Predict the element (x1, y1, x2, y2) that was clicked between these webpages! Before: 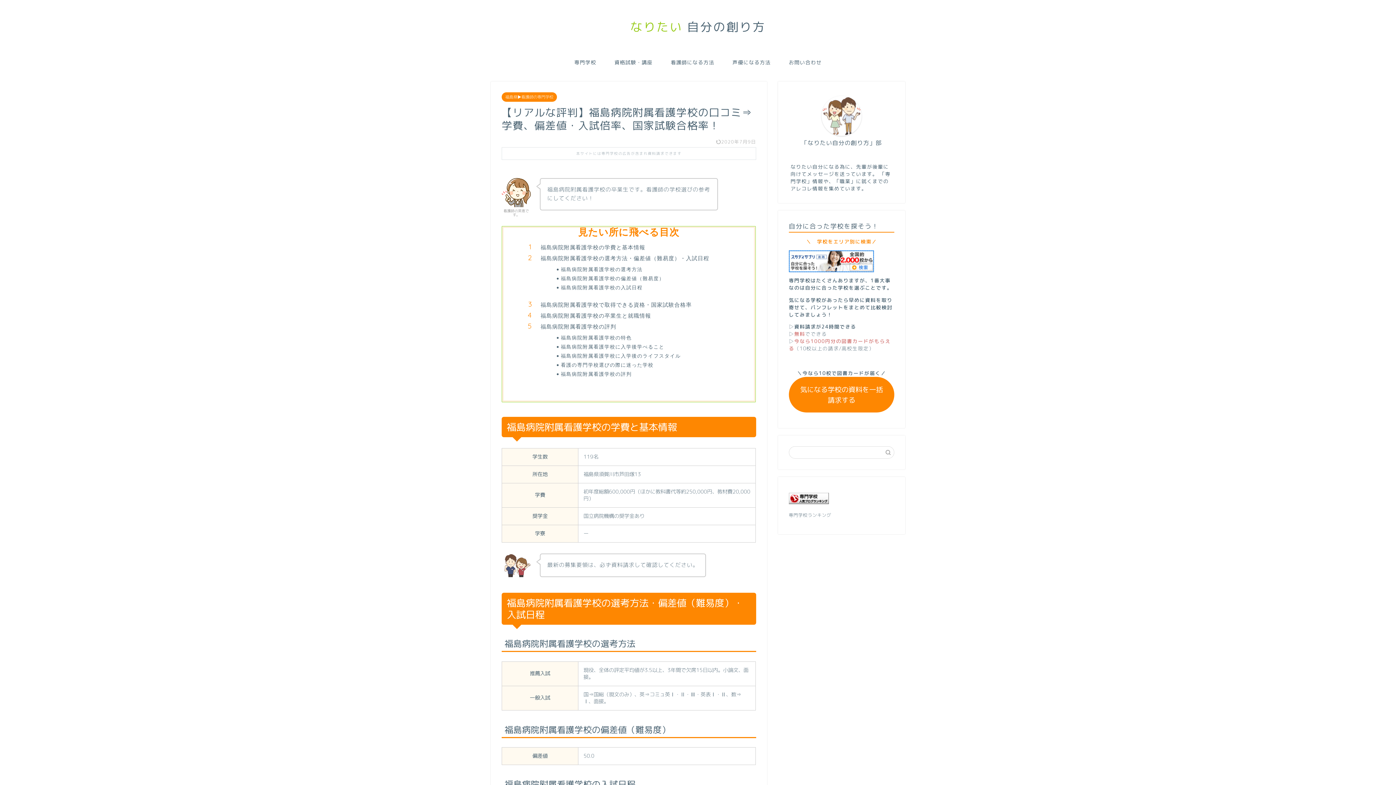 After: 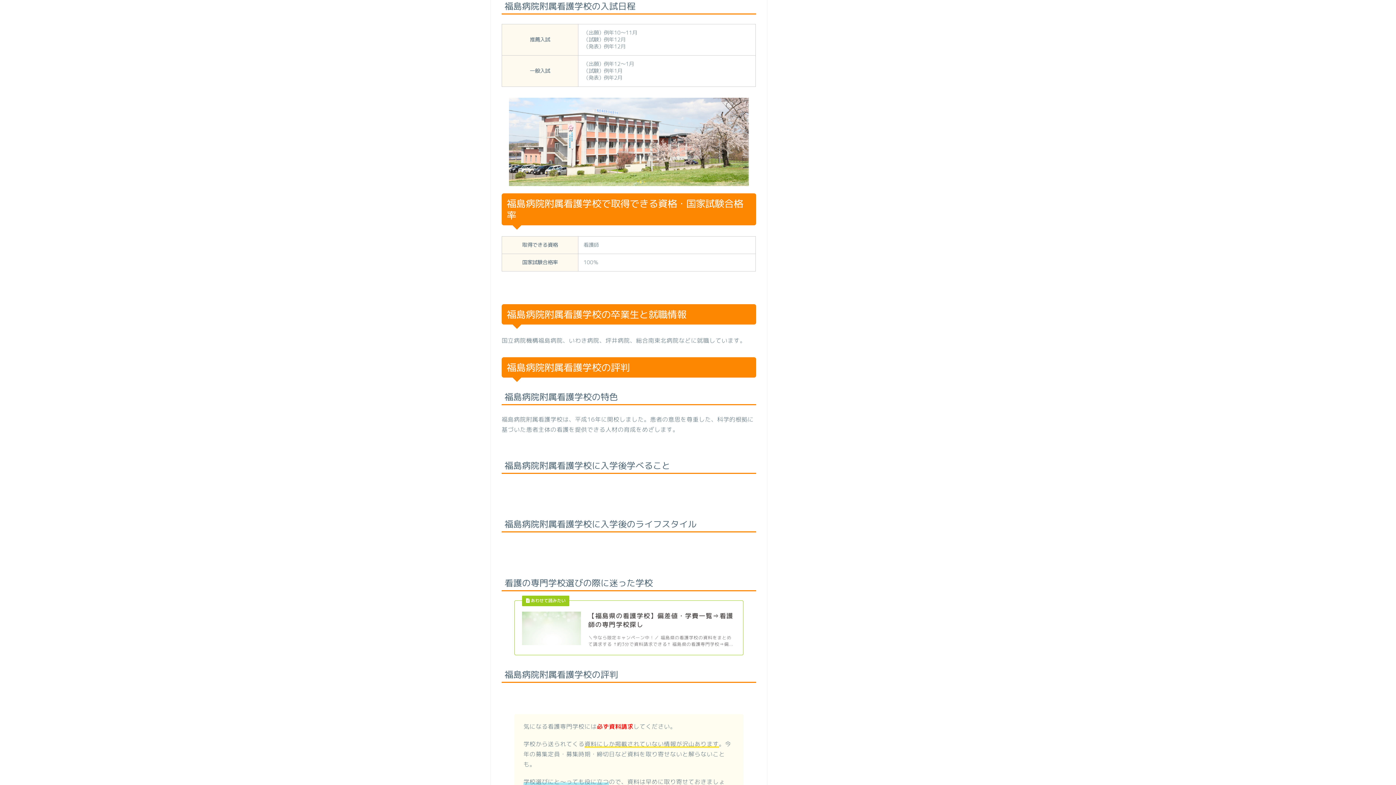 Action: bbox: (561, 283, 733, 291) label: 福島病院附属看護学校の入試日程